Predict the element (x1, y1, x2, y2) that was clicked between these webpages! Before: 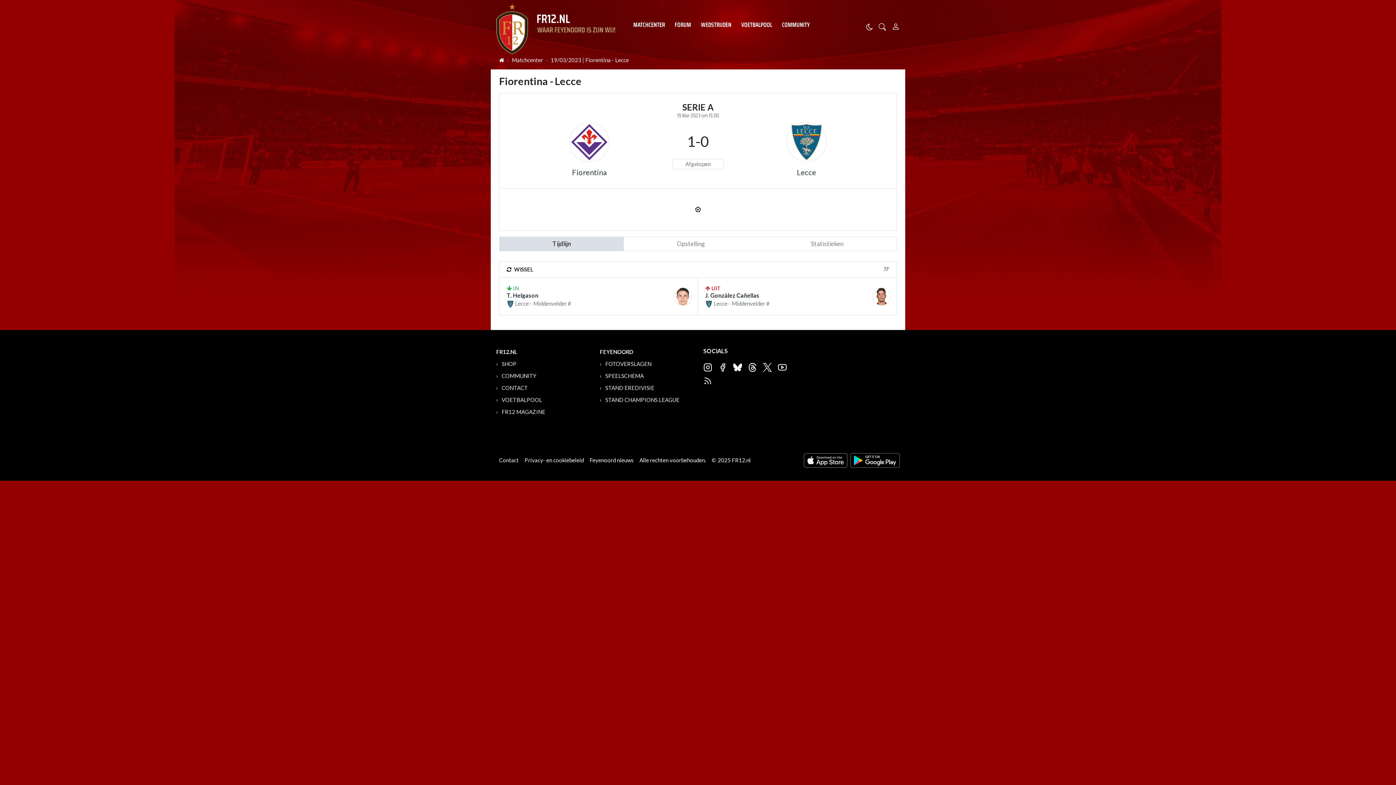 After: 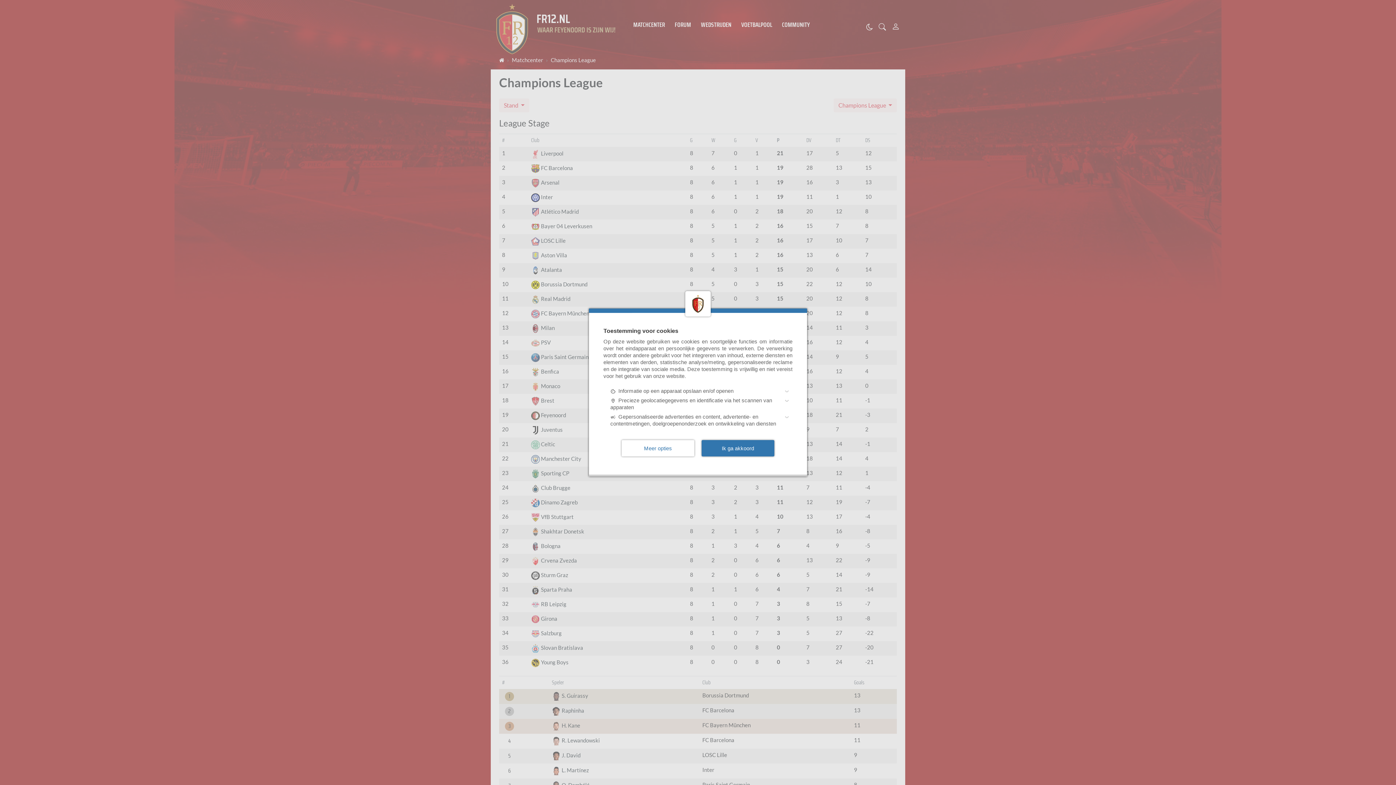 Action: label: STAND CHAMPIONS LEAGUE bbox: (600, 396, 679, 403)